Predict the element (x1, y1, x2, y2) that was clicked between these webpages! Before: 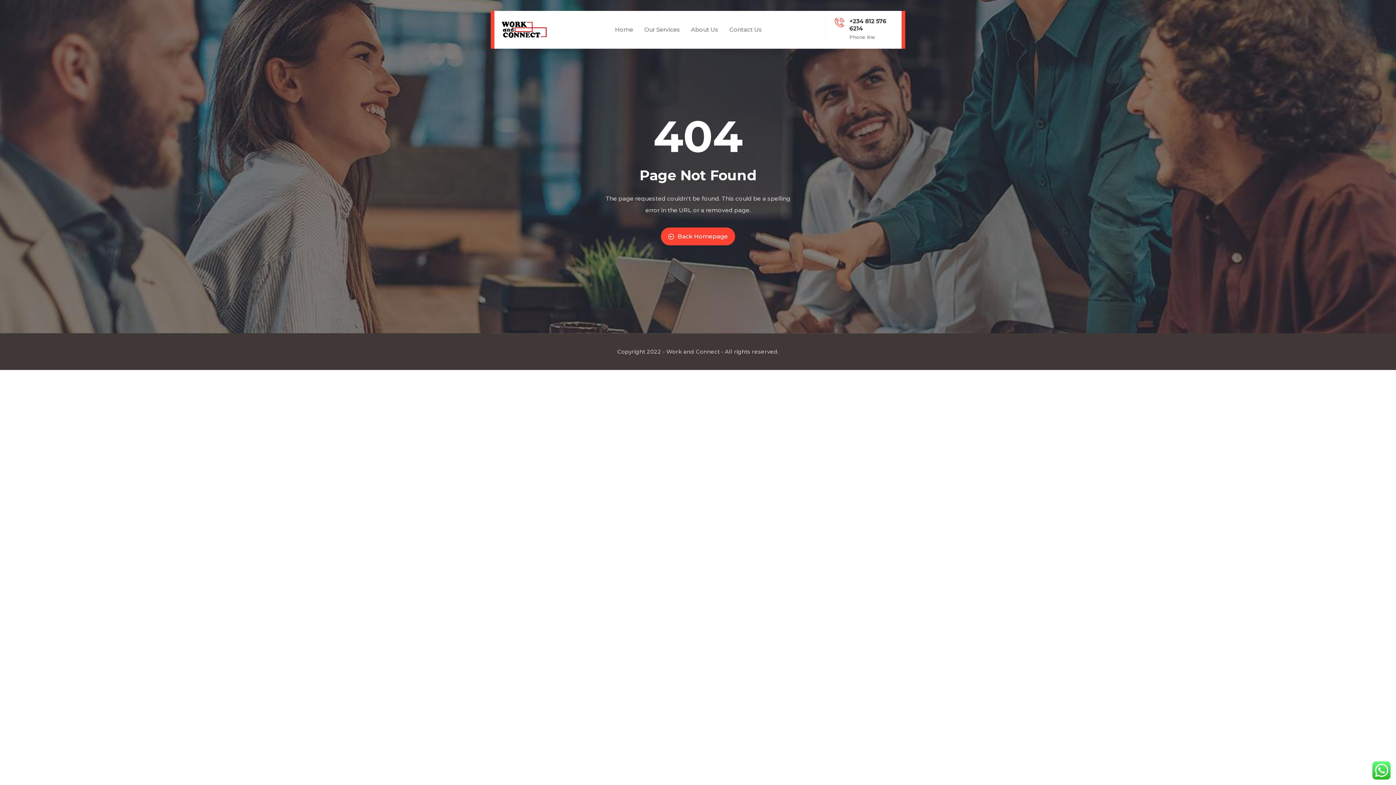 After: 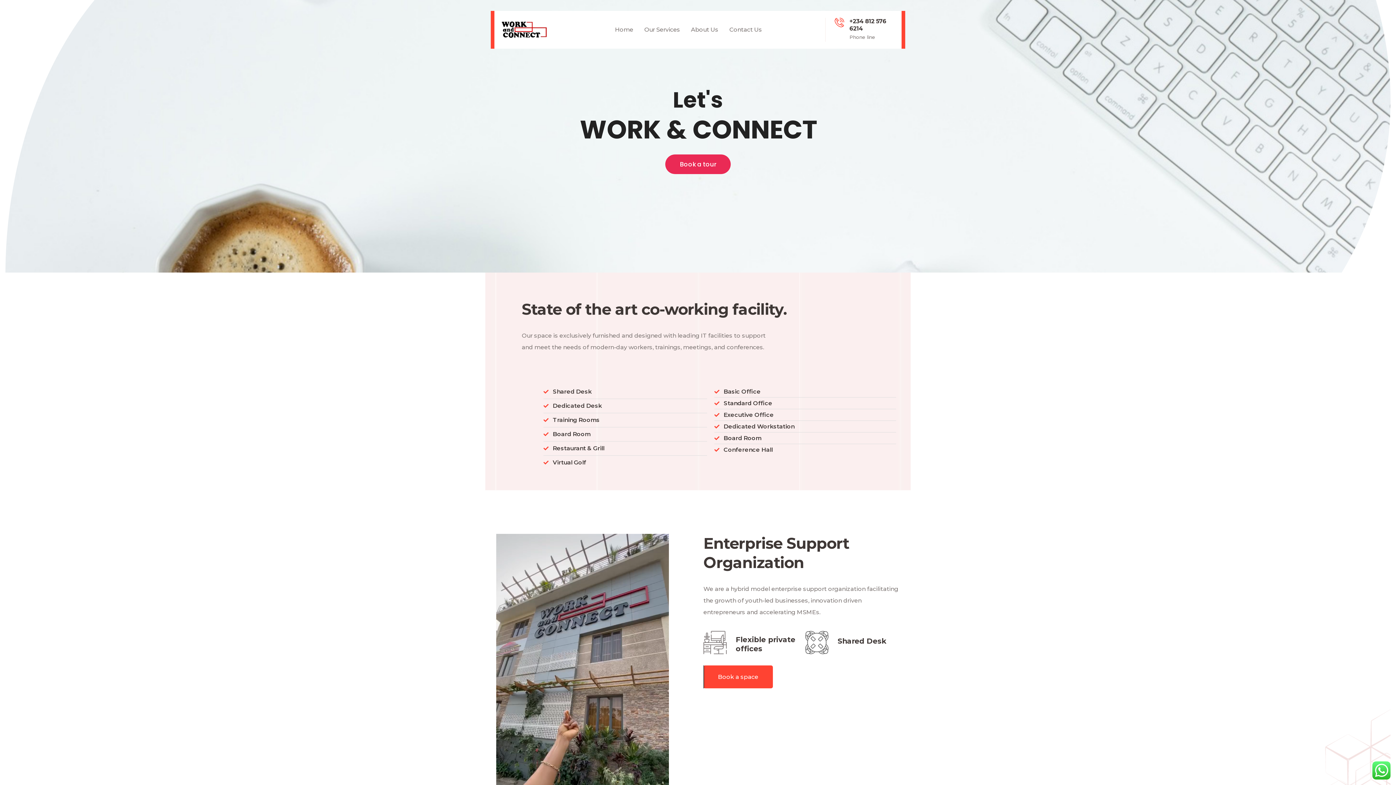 Action: bbox: (661, 227, 735, 245) label: Back Homepage